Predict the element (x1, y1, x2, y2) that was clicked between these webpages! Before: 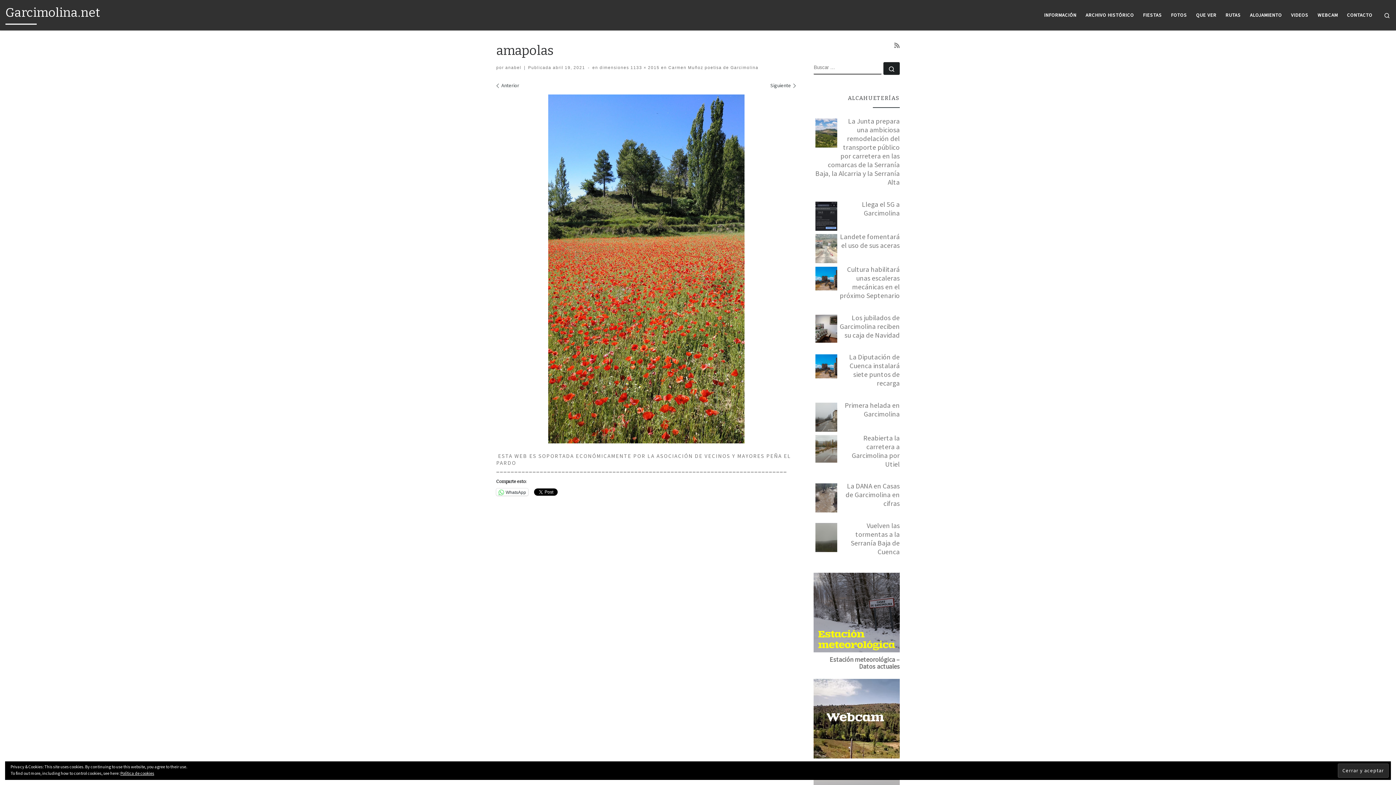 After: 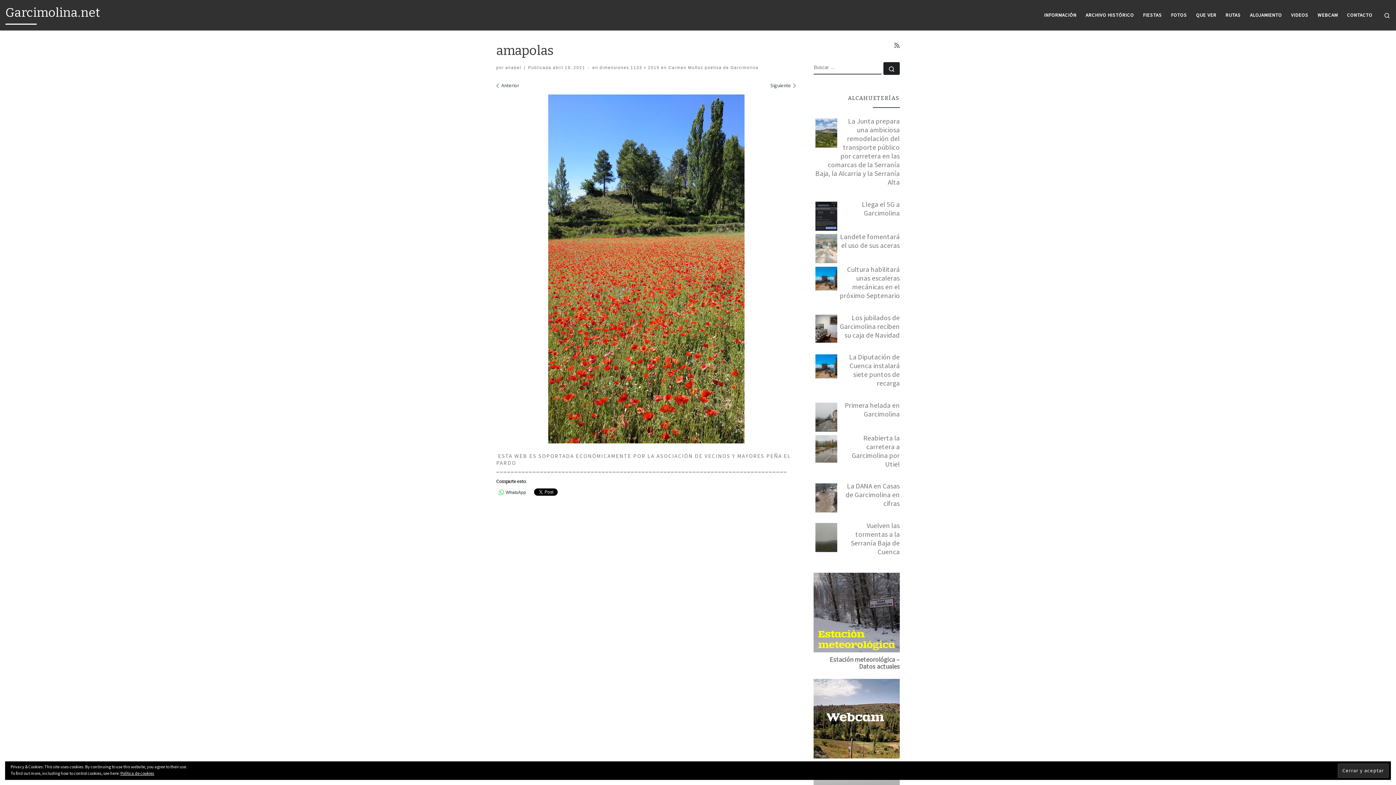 Action: bbox: (496, 488, 528, 496) label: WhatsApp